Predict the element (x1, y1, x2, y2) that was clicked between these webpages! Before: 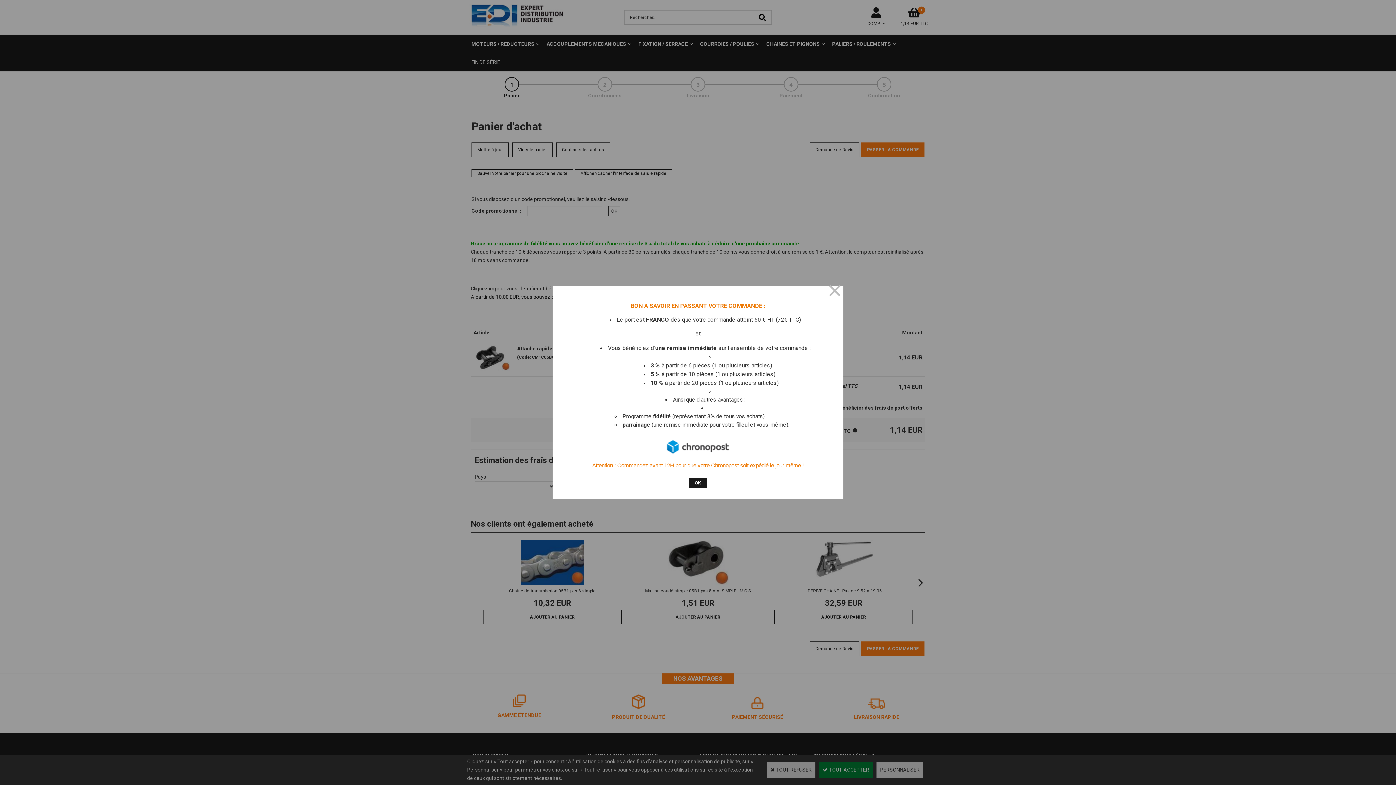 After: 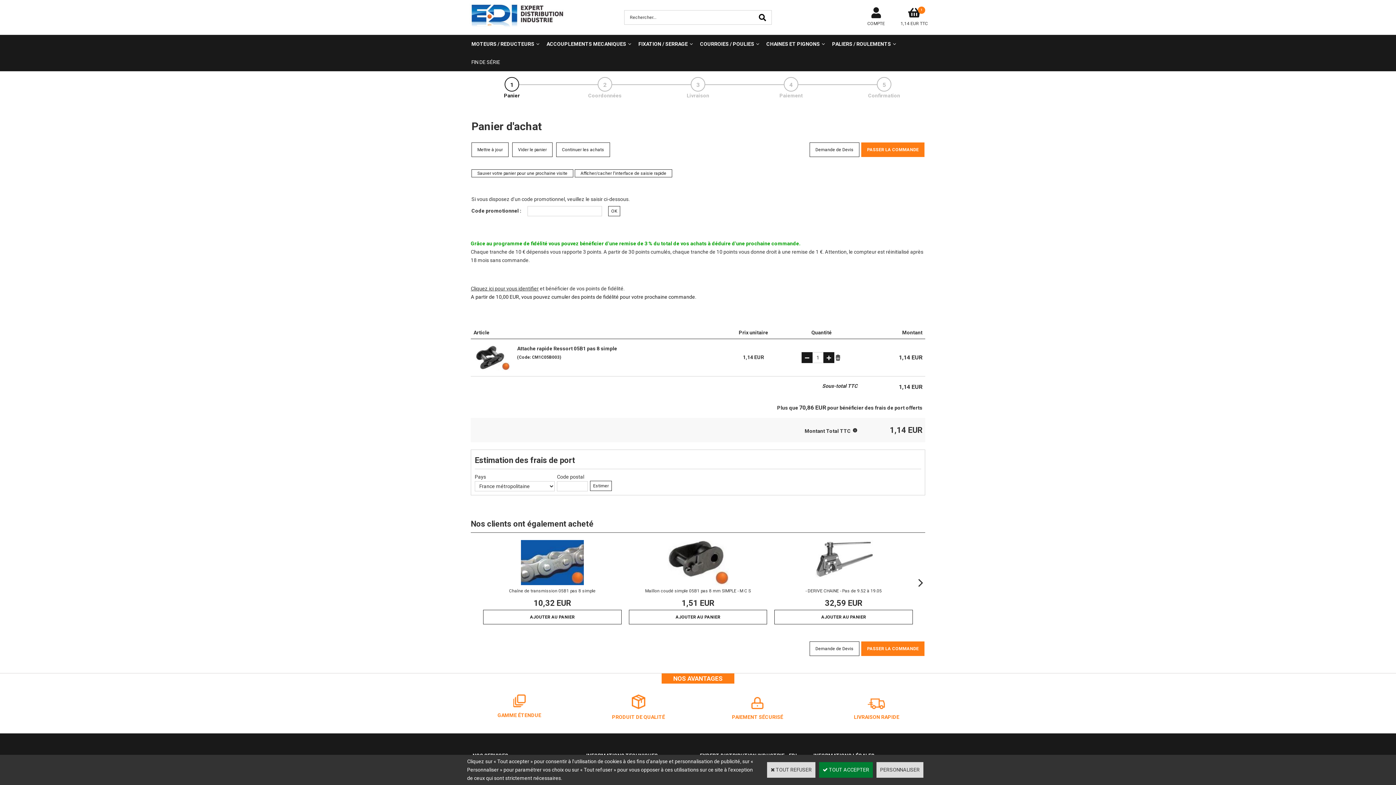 Action: bbox: (689, 478, 707, 488) label: OK